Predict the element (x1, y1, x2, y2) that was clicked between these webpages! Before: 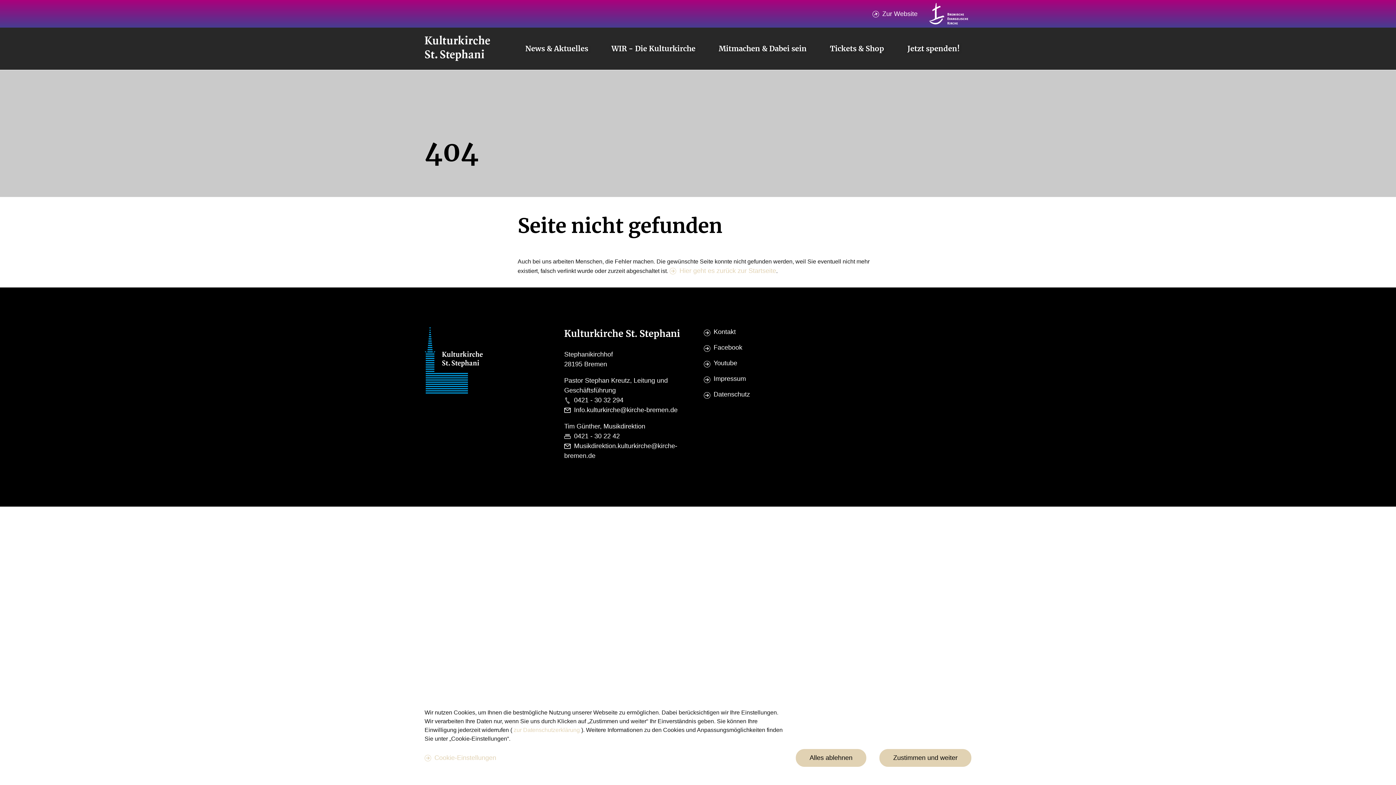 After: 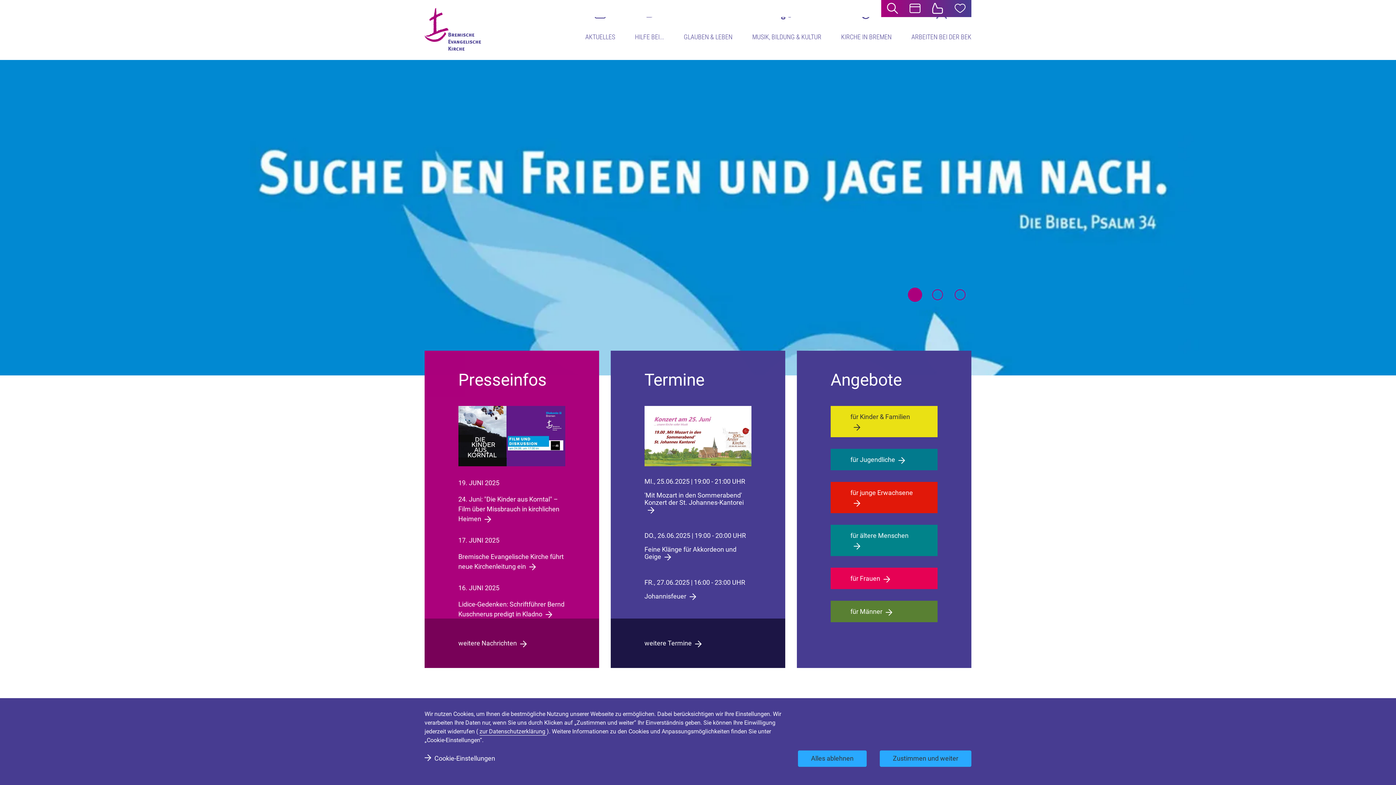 Action: label: Kirche Bremen Logo bbox: (929, 2, 968, 24)